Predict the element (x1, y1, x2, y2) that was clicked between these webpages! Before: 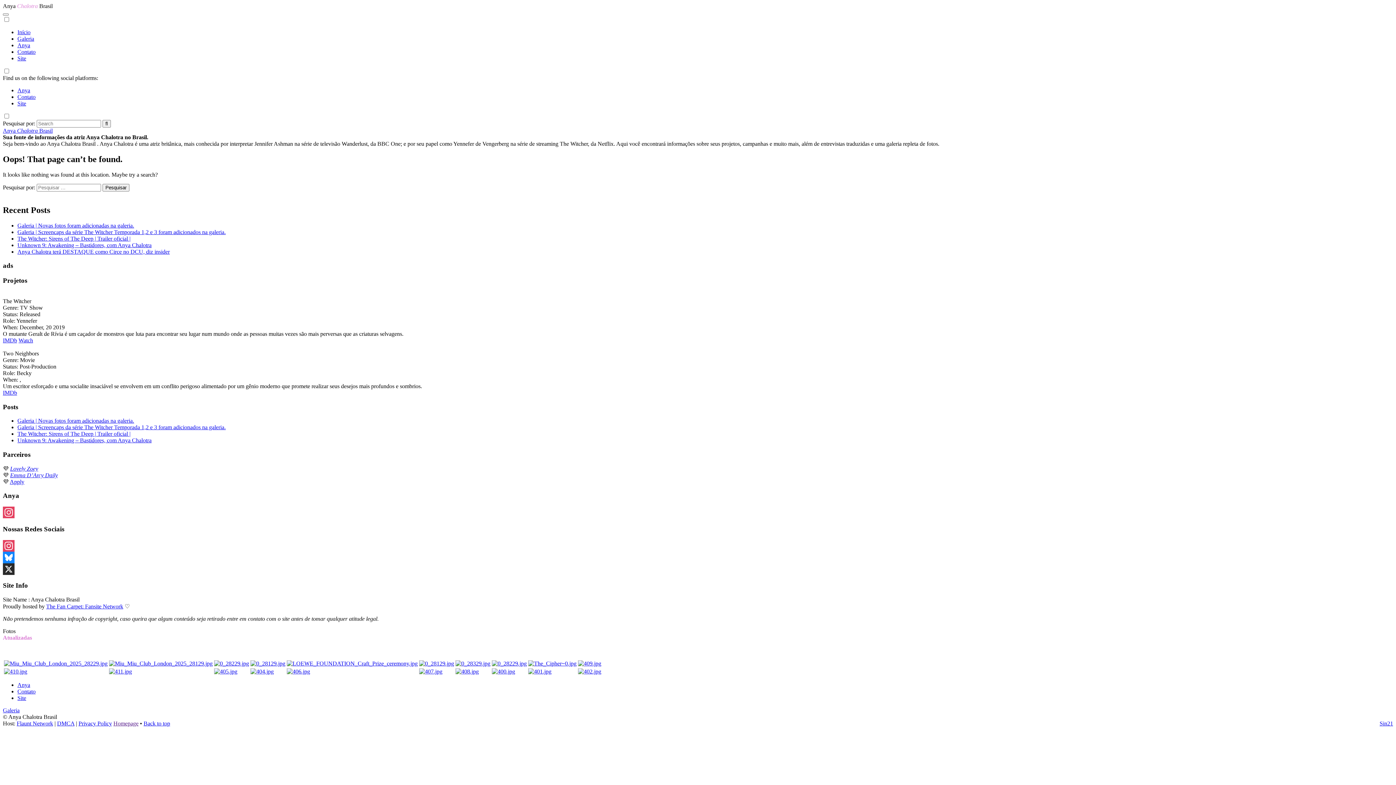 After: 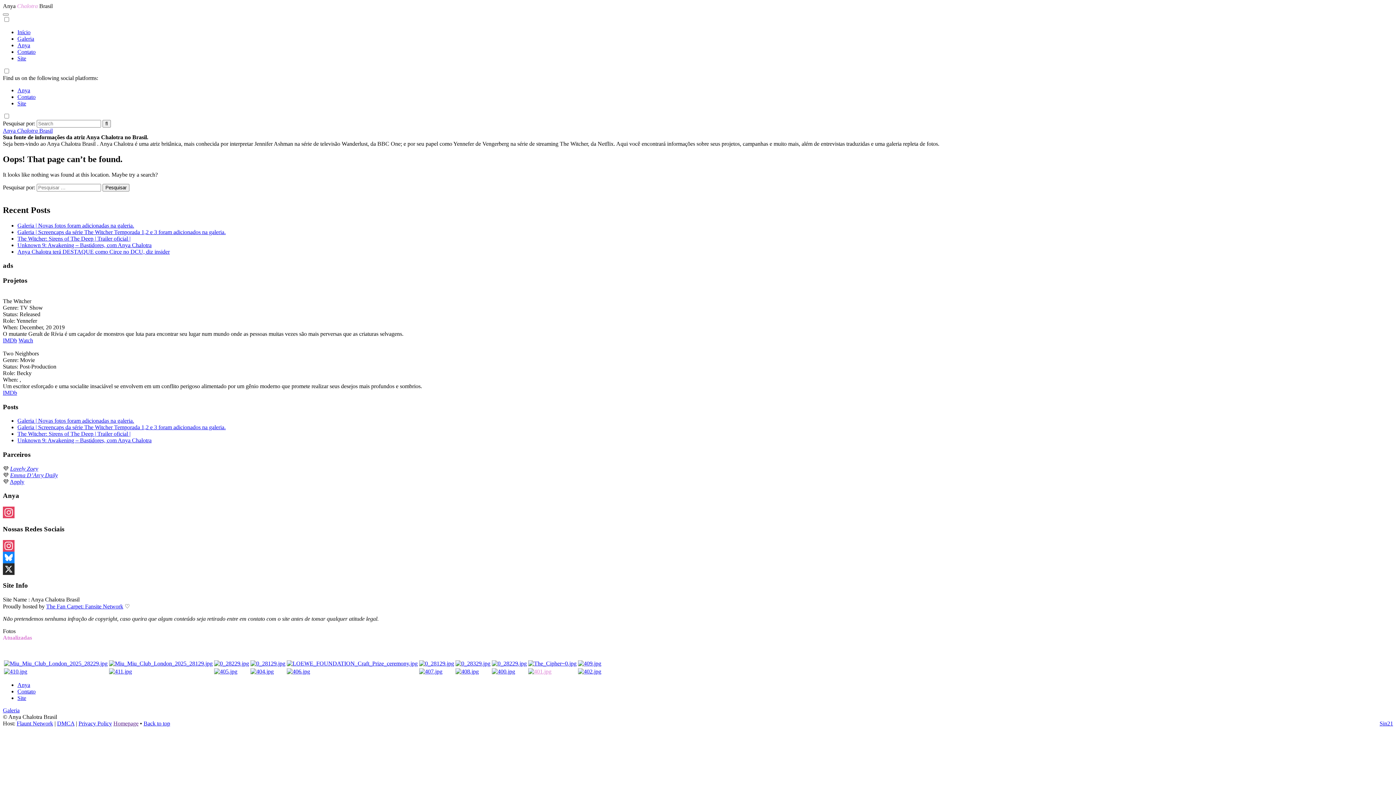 Action: bbox: (528, 668, 551, 674)